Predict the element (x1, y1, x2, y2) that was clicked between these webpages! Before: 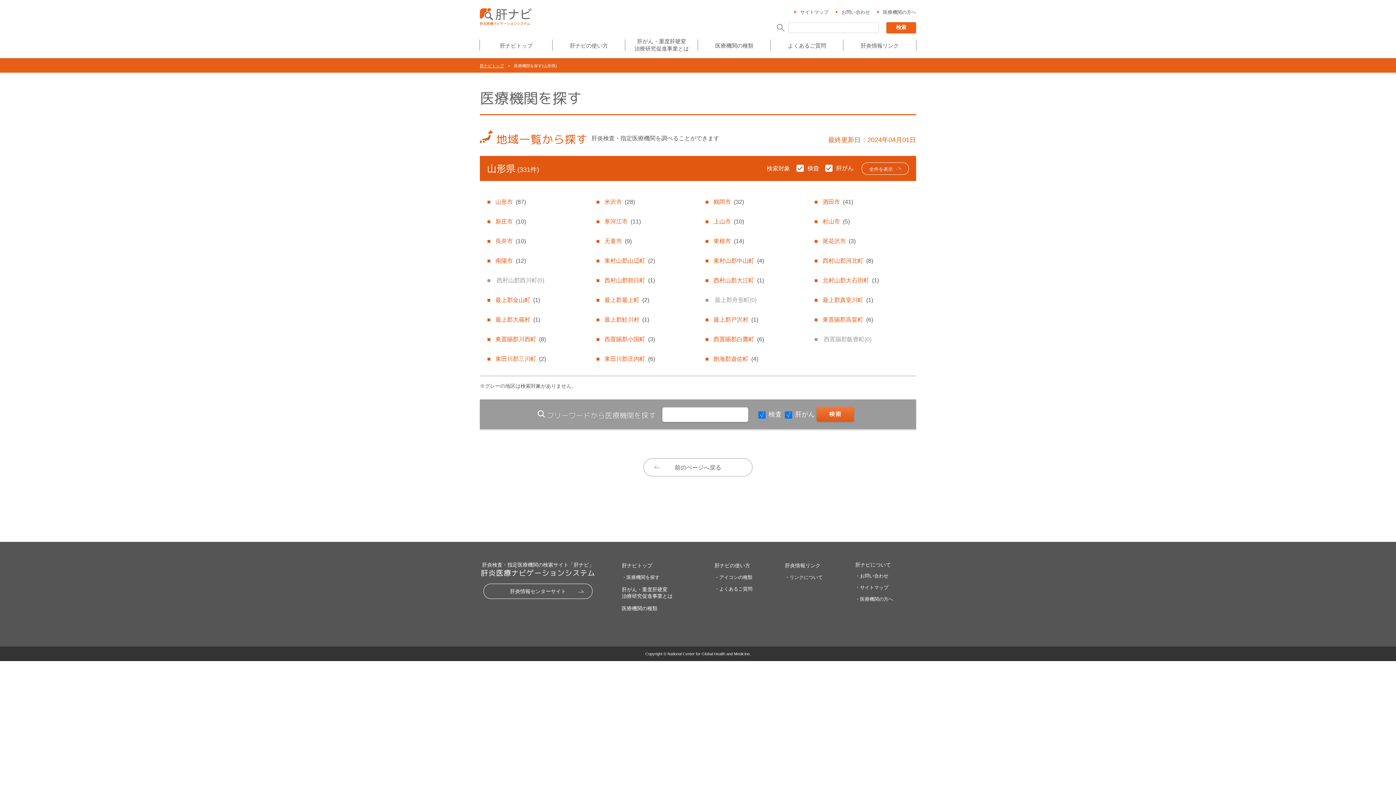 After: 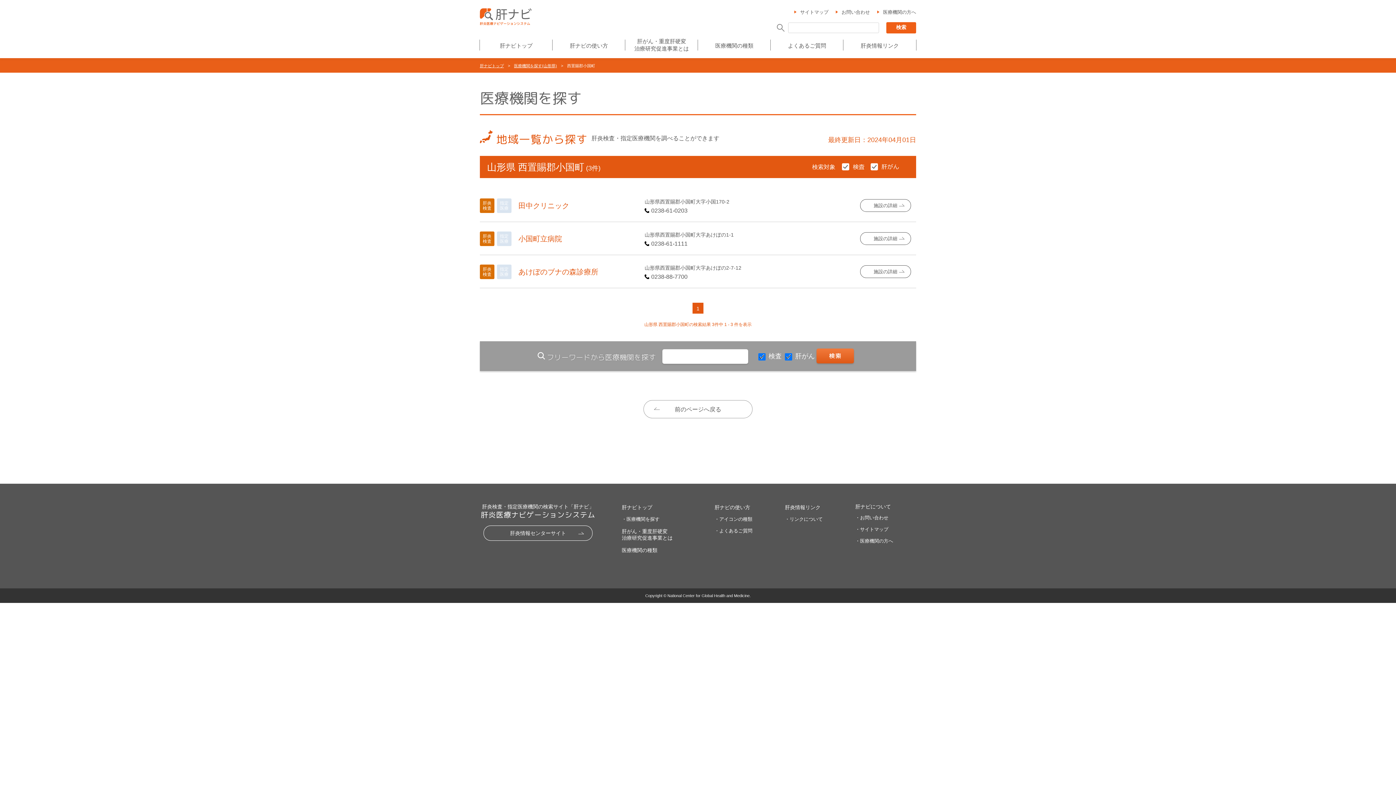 Action: label: 西置賜郡小国町(3) bbox: (596, 329, 690, 348)